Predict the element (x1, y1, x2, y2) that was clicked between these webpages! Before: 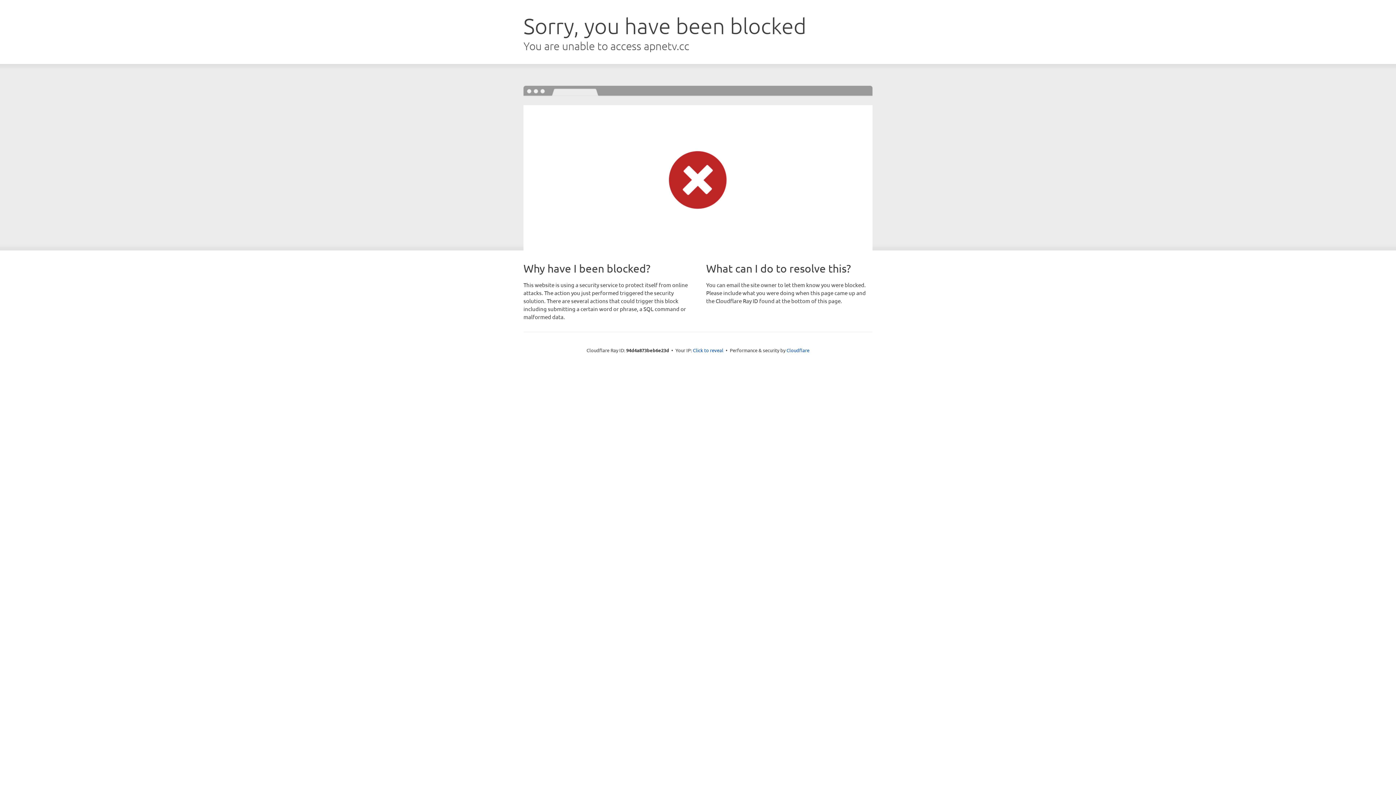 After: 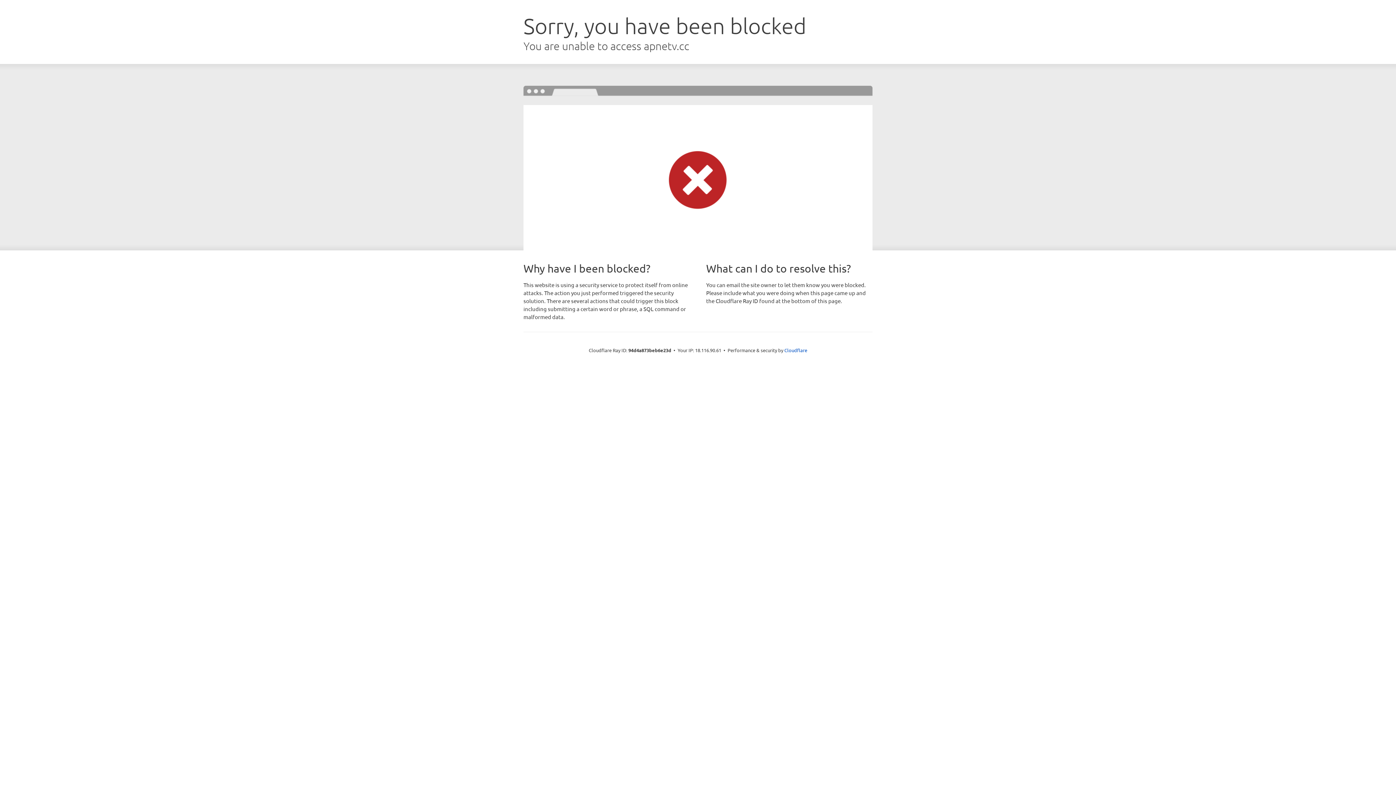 Action: bbox: (693, 346, 723, 353) label: Click to reveal